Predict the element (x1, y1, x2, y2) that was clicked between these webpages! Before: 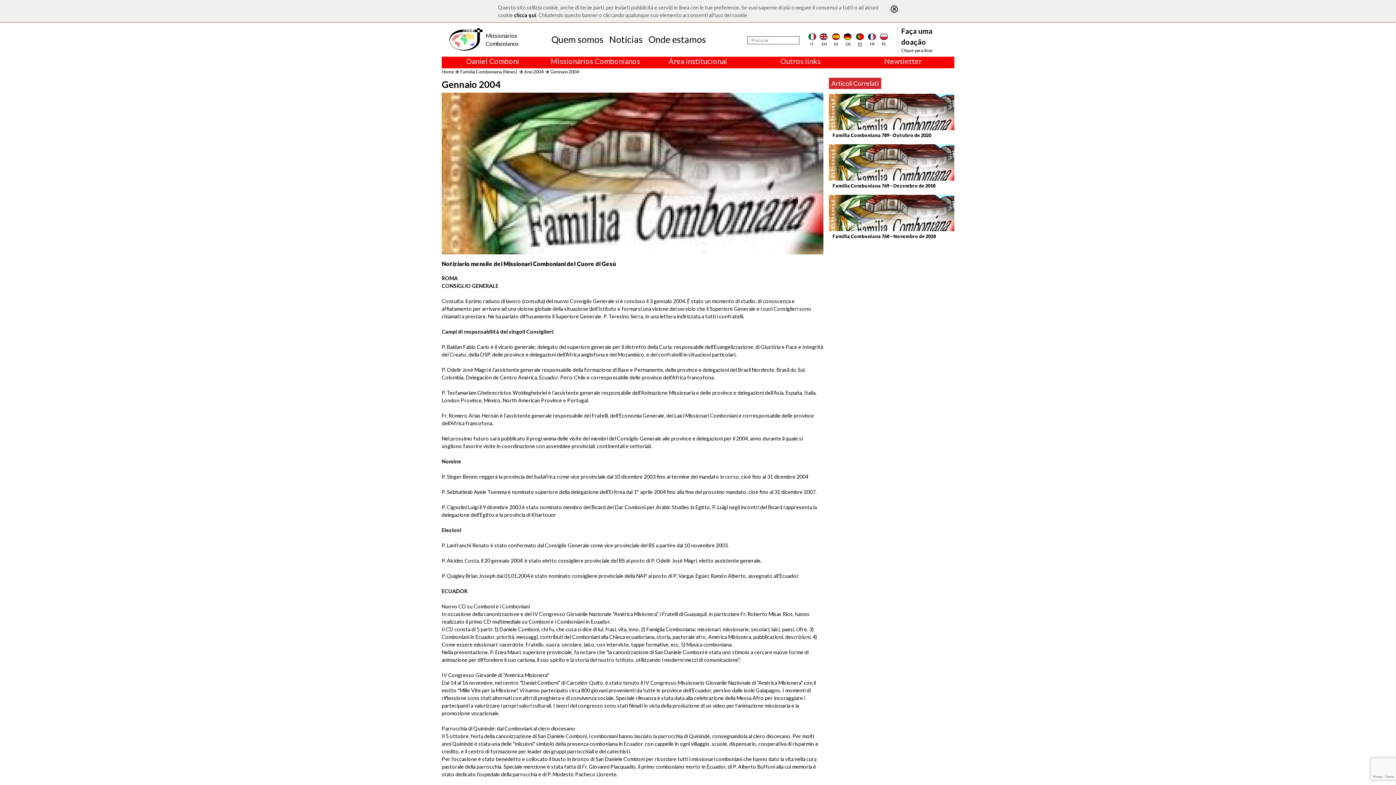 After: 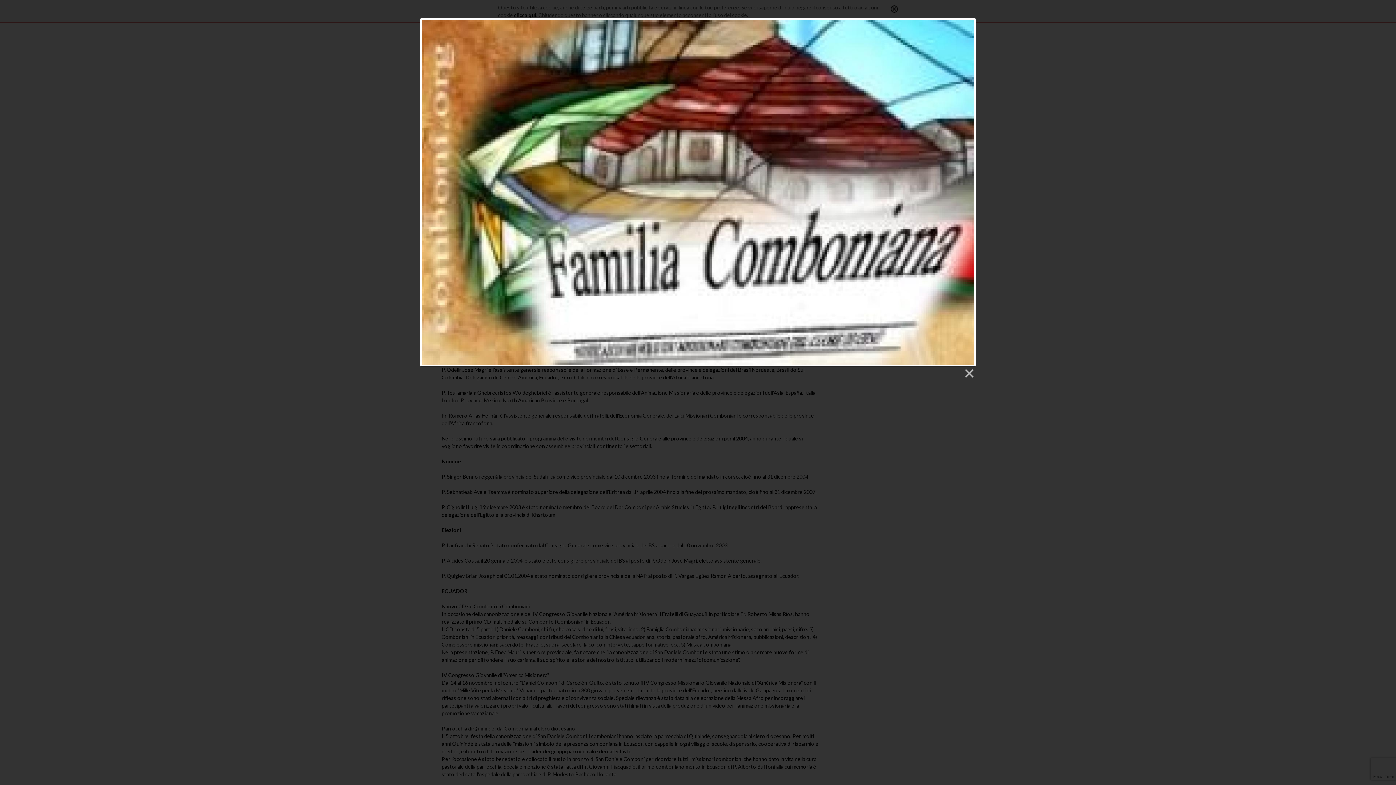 Action: bbox: (441, 172, 823, 179)